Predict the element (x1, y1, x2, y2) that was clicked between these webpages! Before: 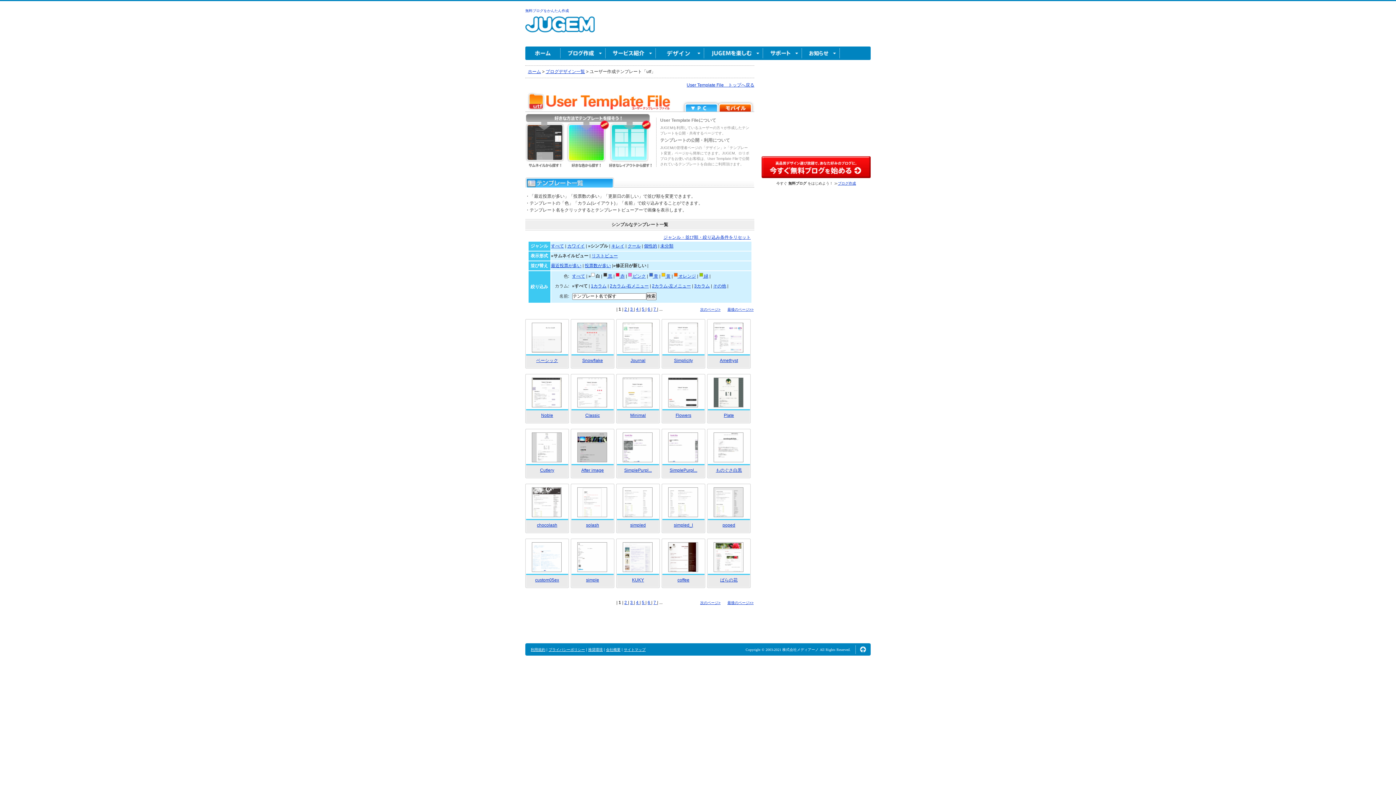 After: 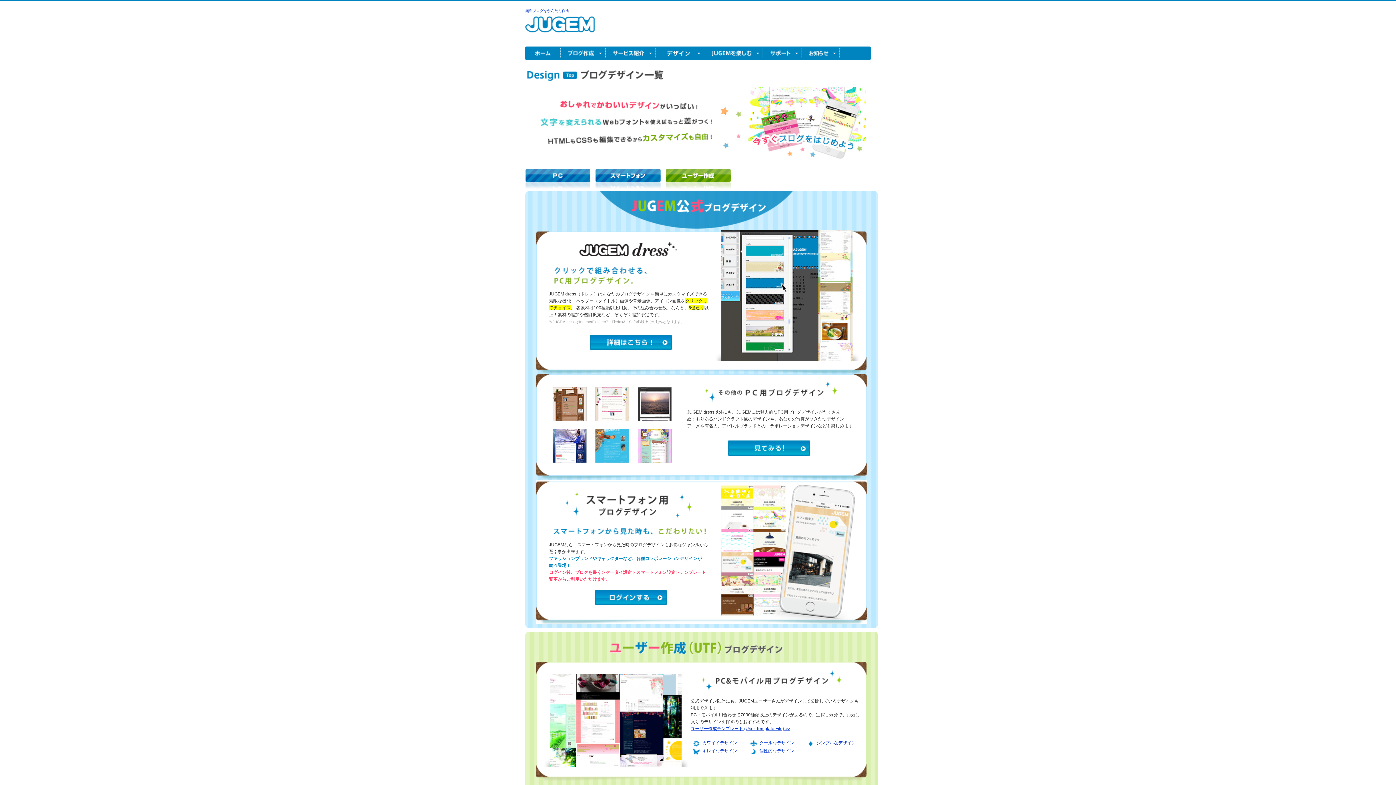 Action: bbox: (545, 69, 585, 74) label: ブログデザイン一覧